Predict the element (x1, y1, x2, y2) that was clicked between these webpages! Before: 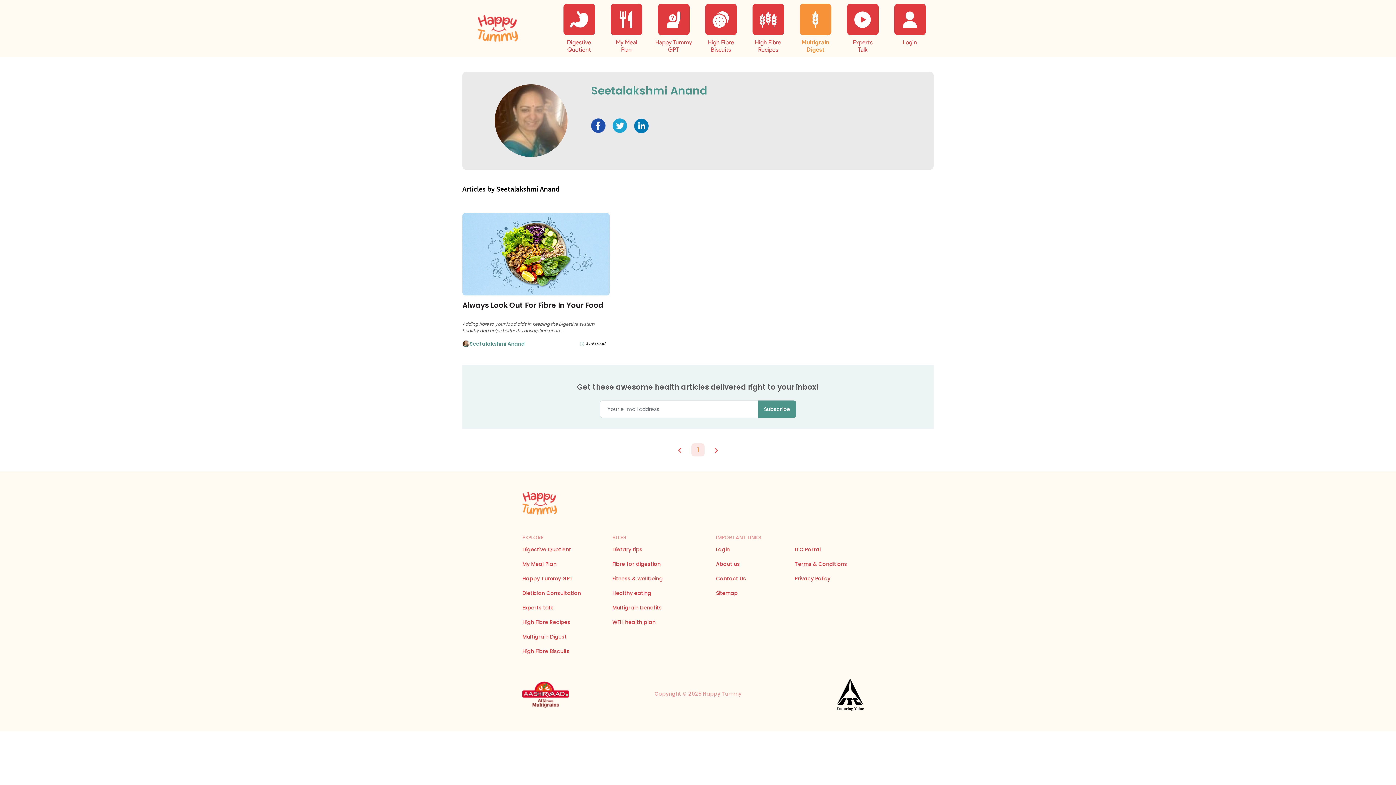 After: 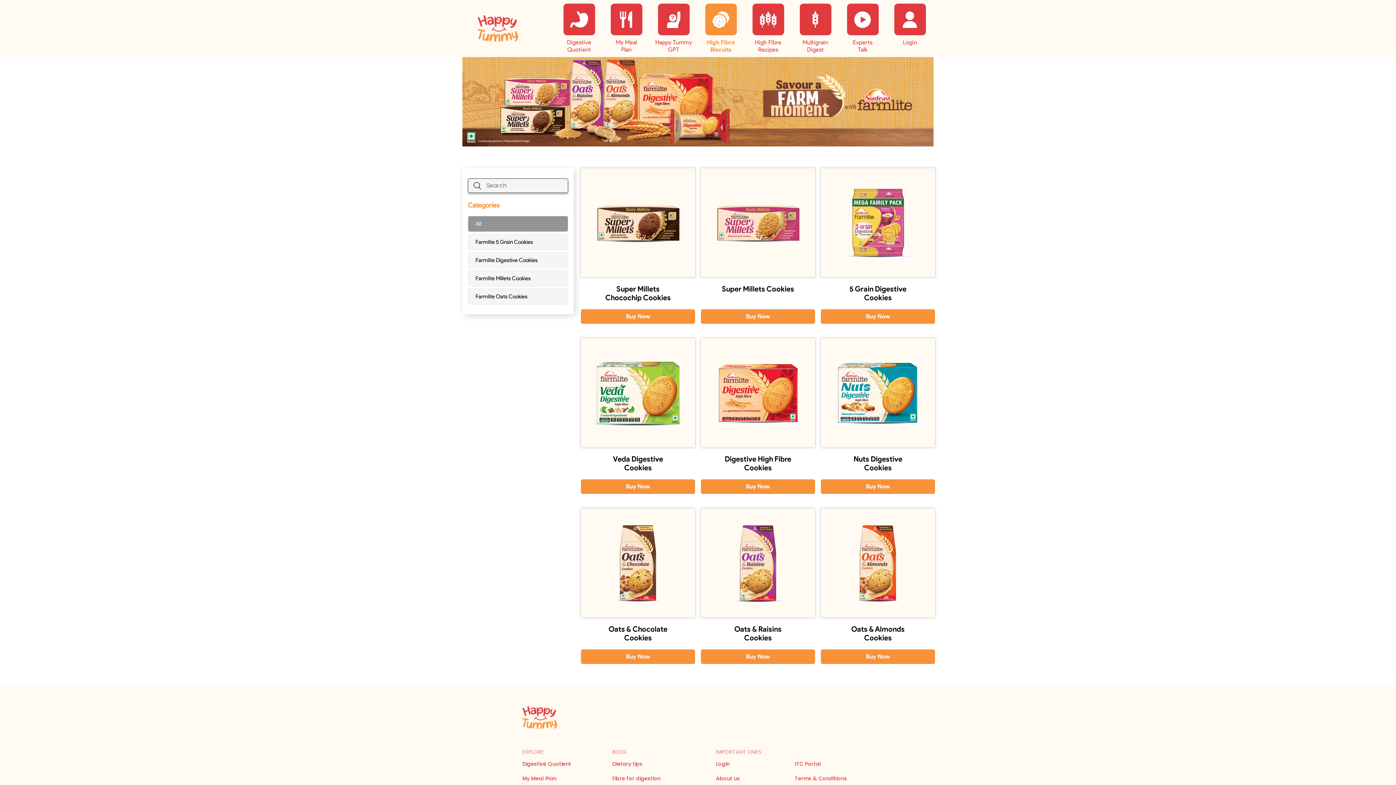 Action: label: High Fibre
Biscuits bbox: (705, 3, 736, 53)